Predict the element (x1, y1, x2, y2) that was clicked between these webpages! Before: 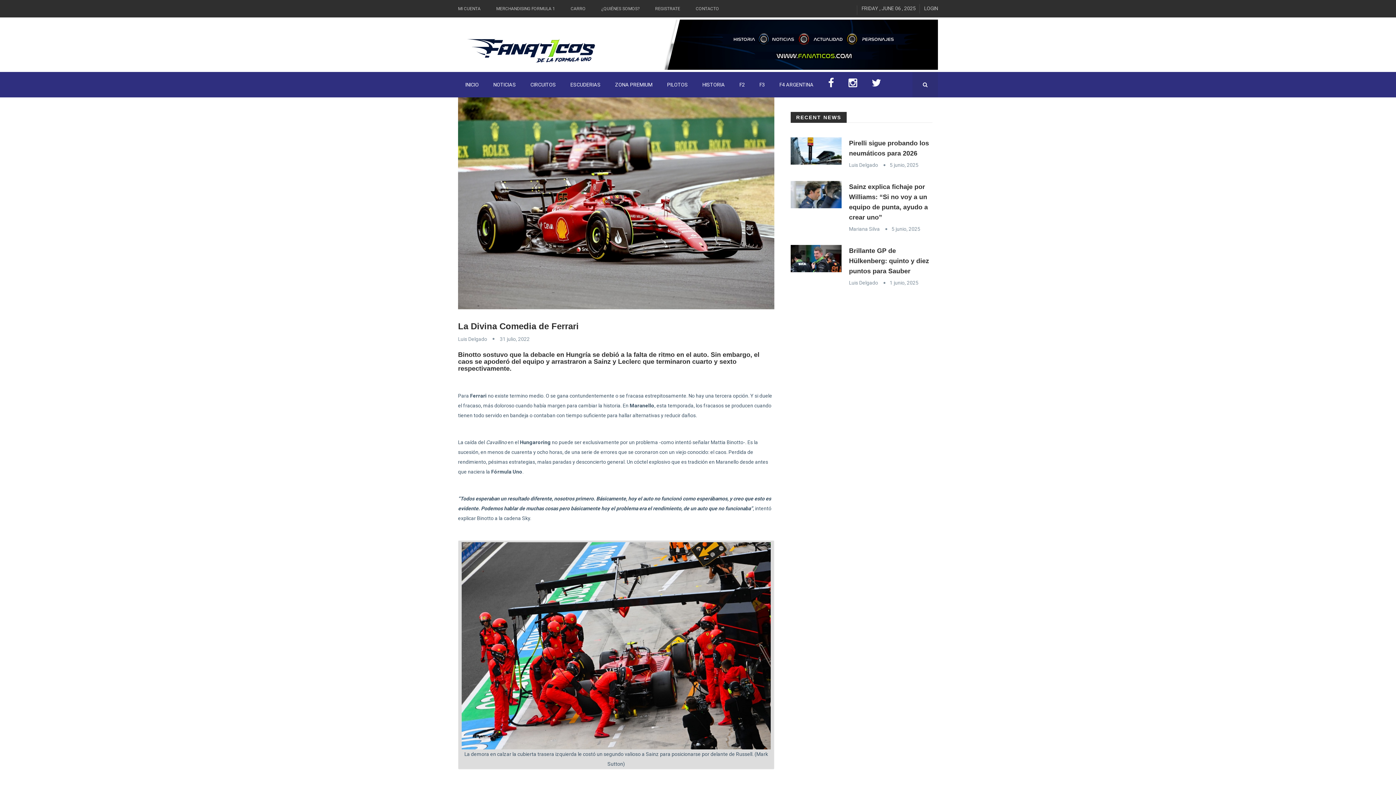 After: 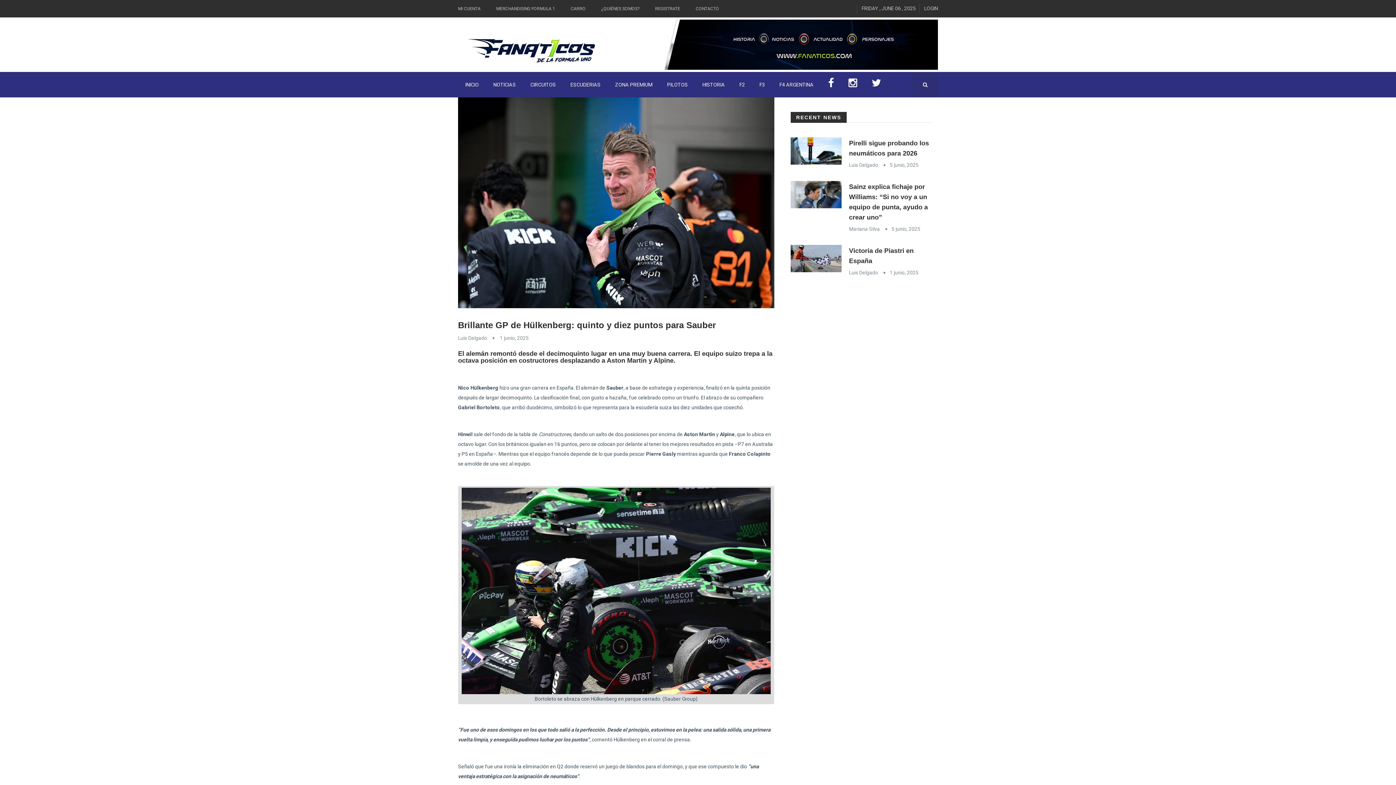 Action: label: Brillante GP de Hülkenberg: quinto y diez puntos para Sauber bbox: (849, 247, 929, 274)